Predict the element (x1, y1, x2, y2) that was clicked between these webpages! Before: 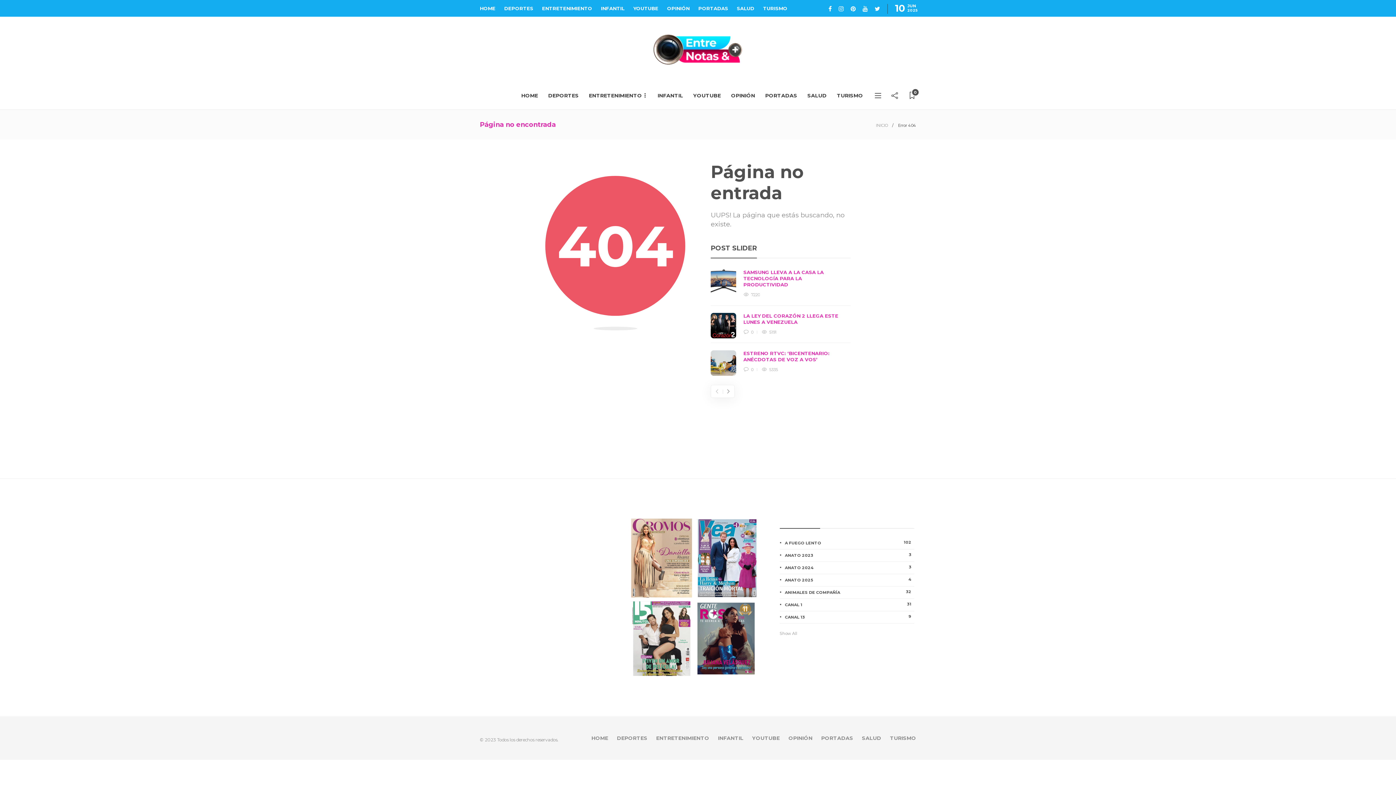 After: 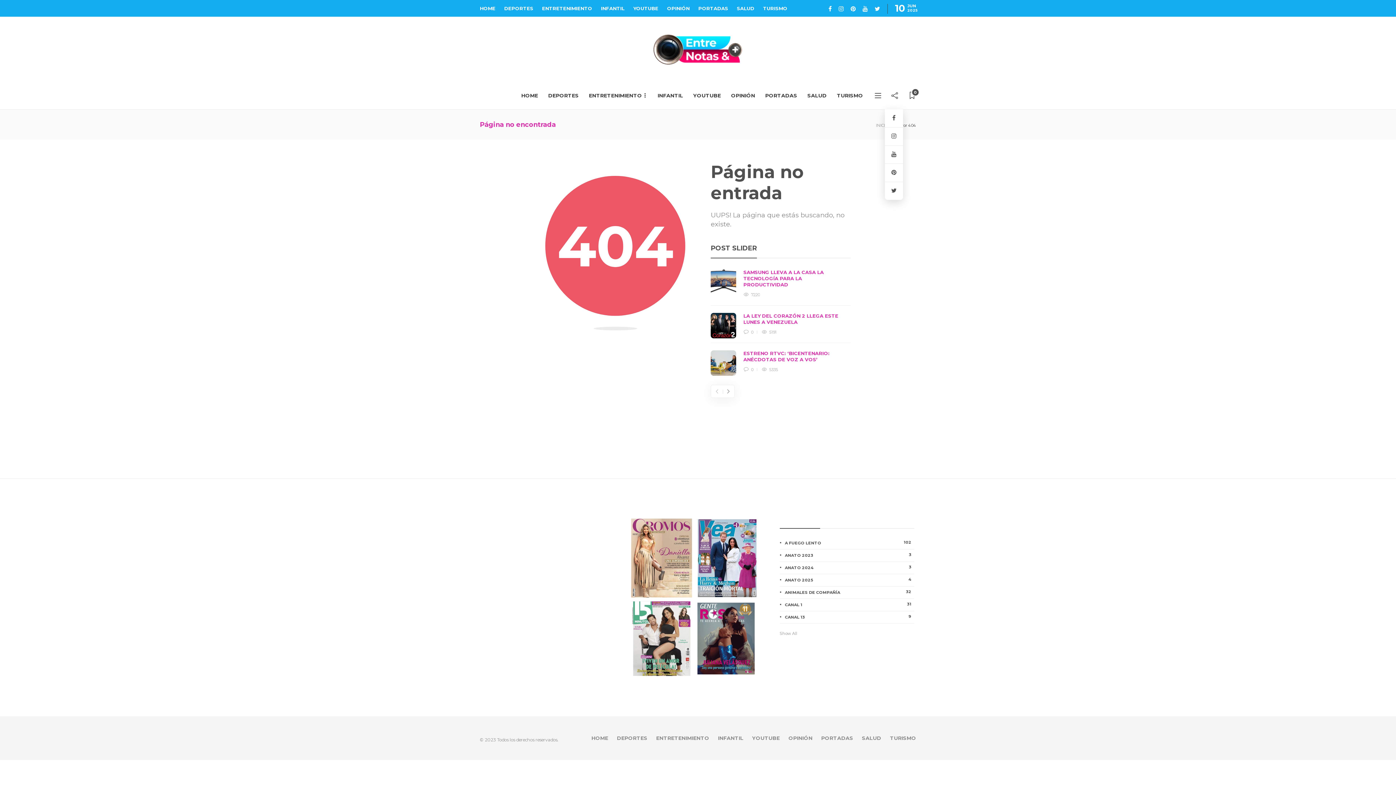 Action: bbox: (890, 81, 898, 109)